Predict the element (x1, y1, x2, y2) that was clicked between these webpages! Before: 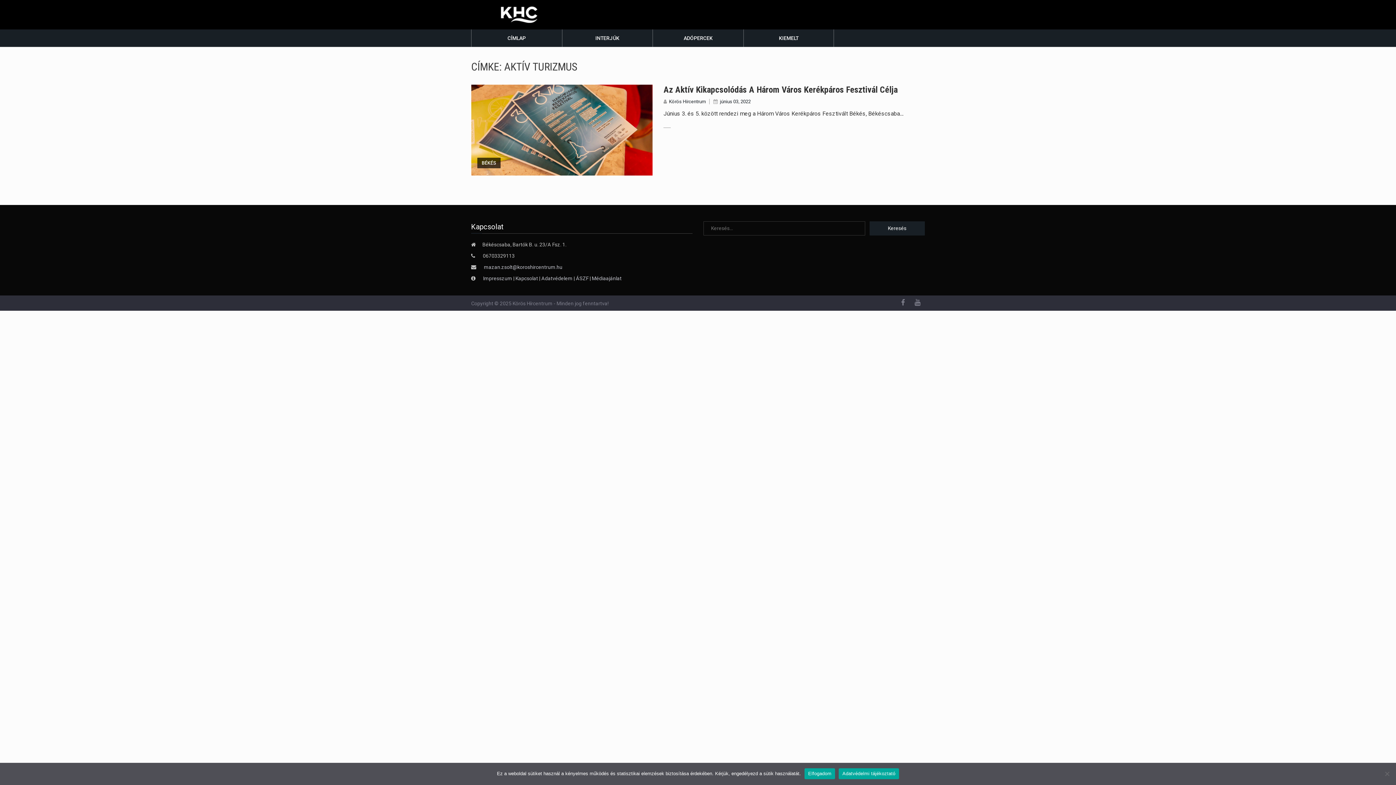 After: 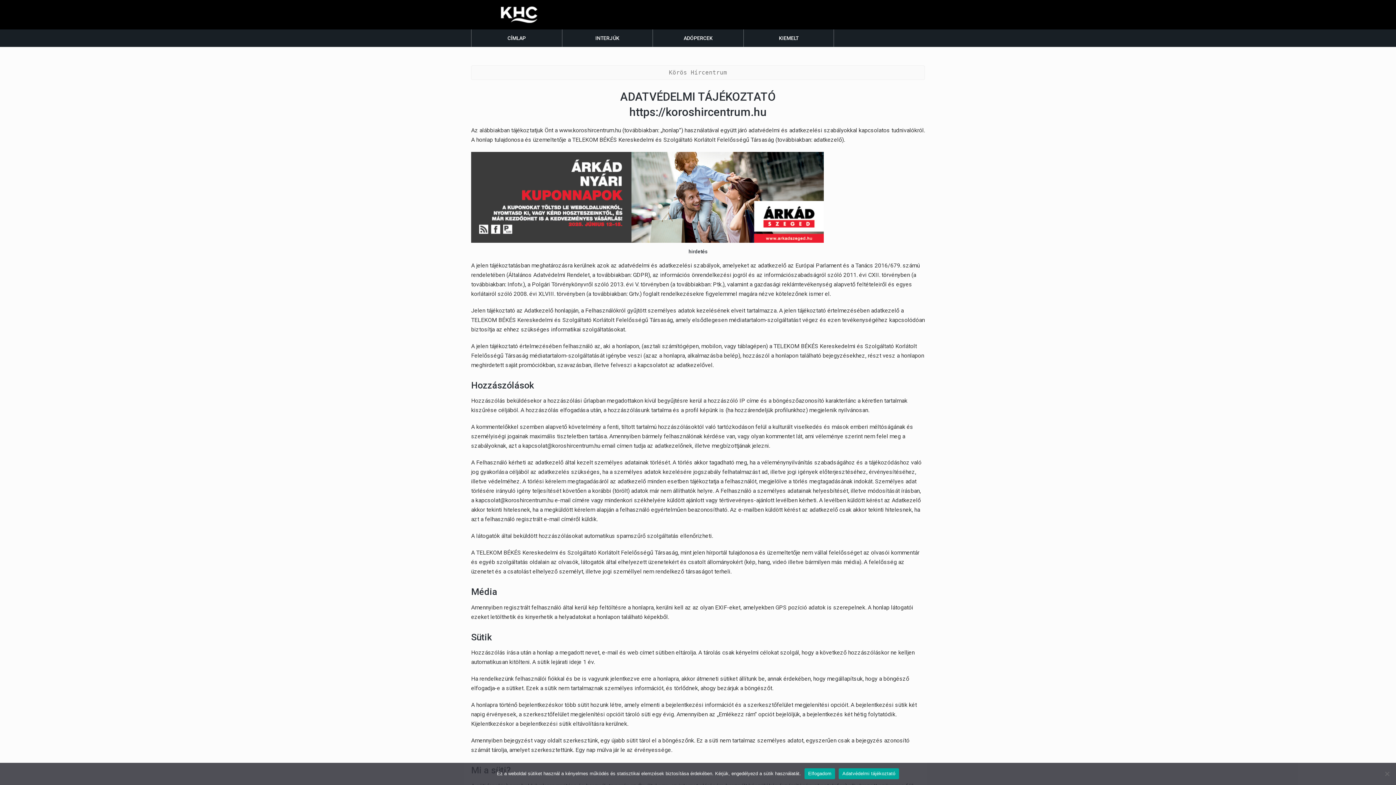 Action: bbox: (541, 275, 572, 281) label: Adatvédelem